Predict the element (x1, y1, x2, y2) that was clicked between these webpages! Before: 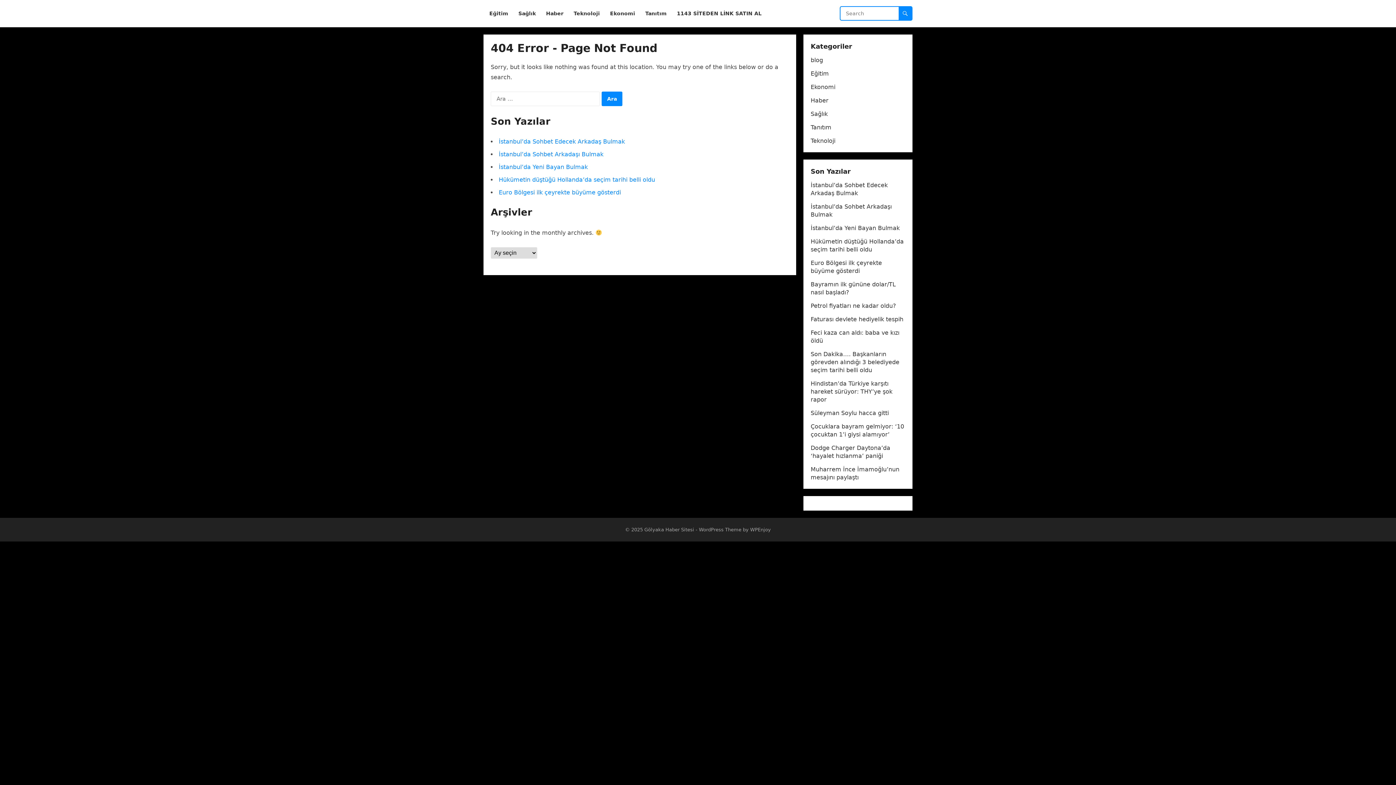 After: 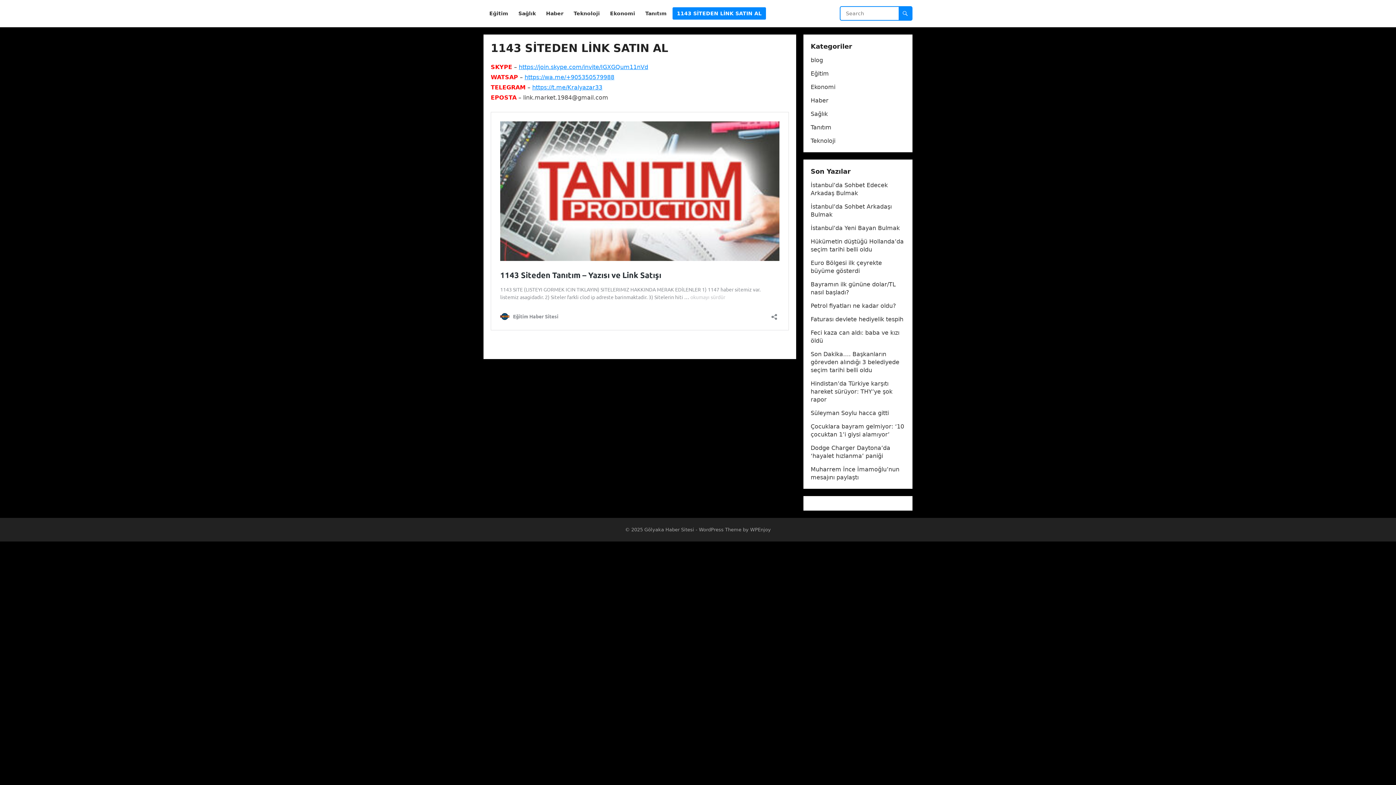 Action: bbox: (672, 0, 766, 27) label: 1143 SİTEDEN LİNK SATIN AL